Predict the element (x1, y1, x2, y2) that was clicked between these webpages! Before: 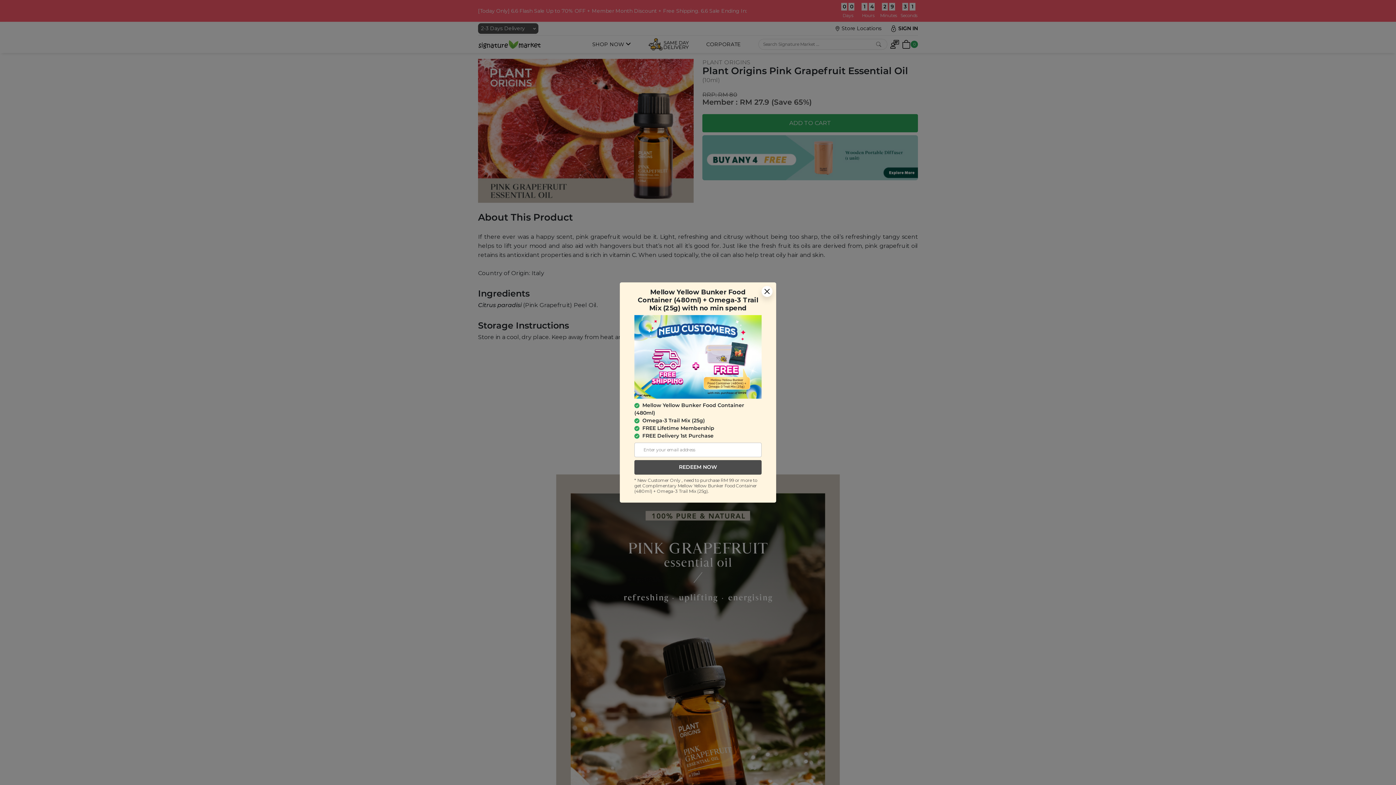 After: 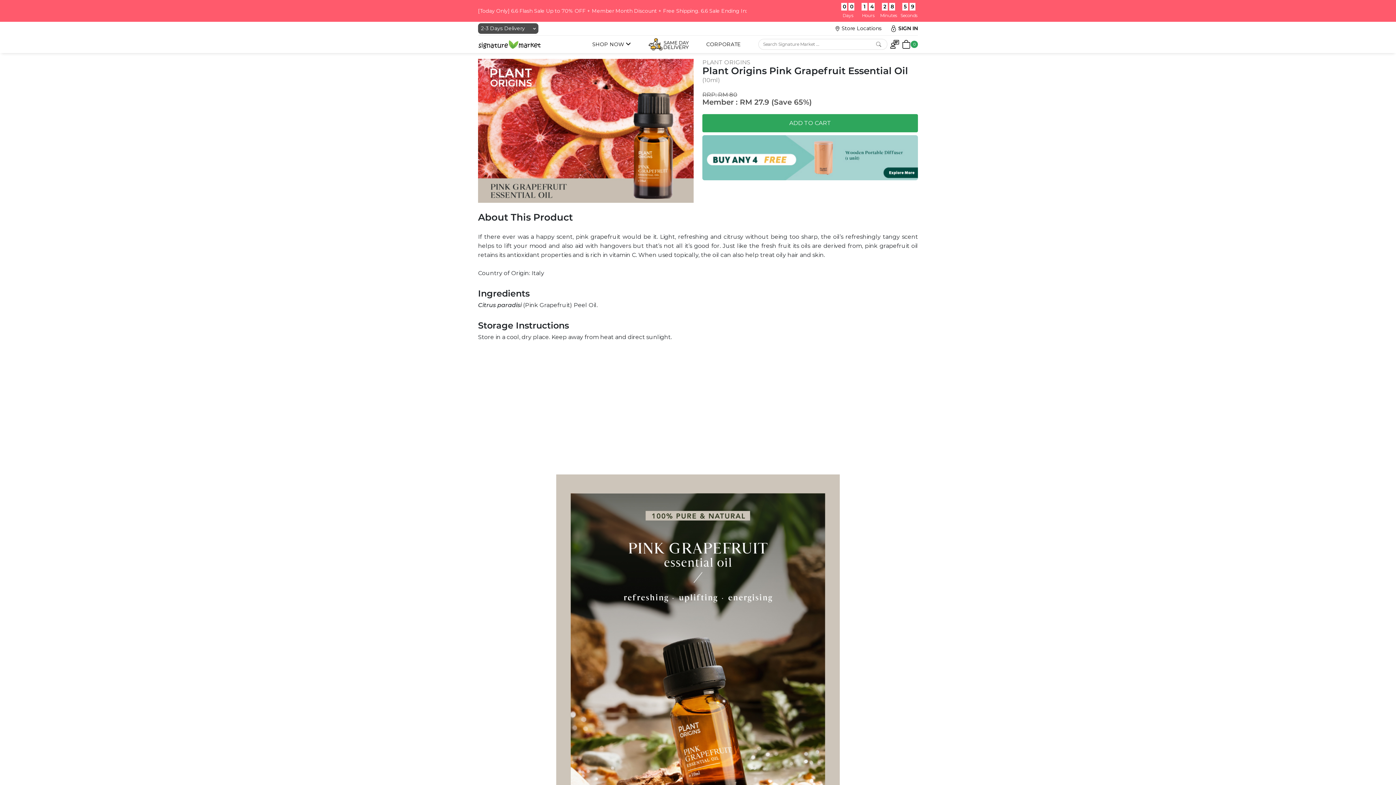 Action: bbox: (761, 286, 772, 297)